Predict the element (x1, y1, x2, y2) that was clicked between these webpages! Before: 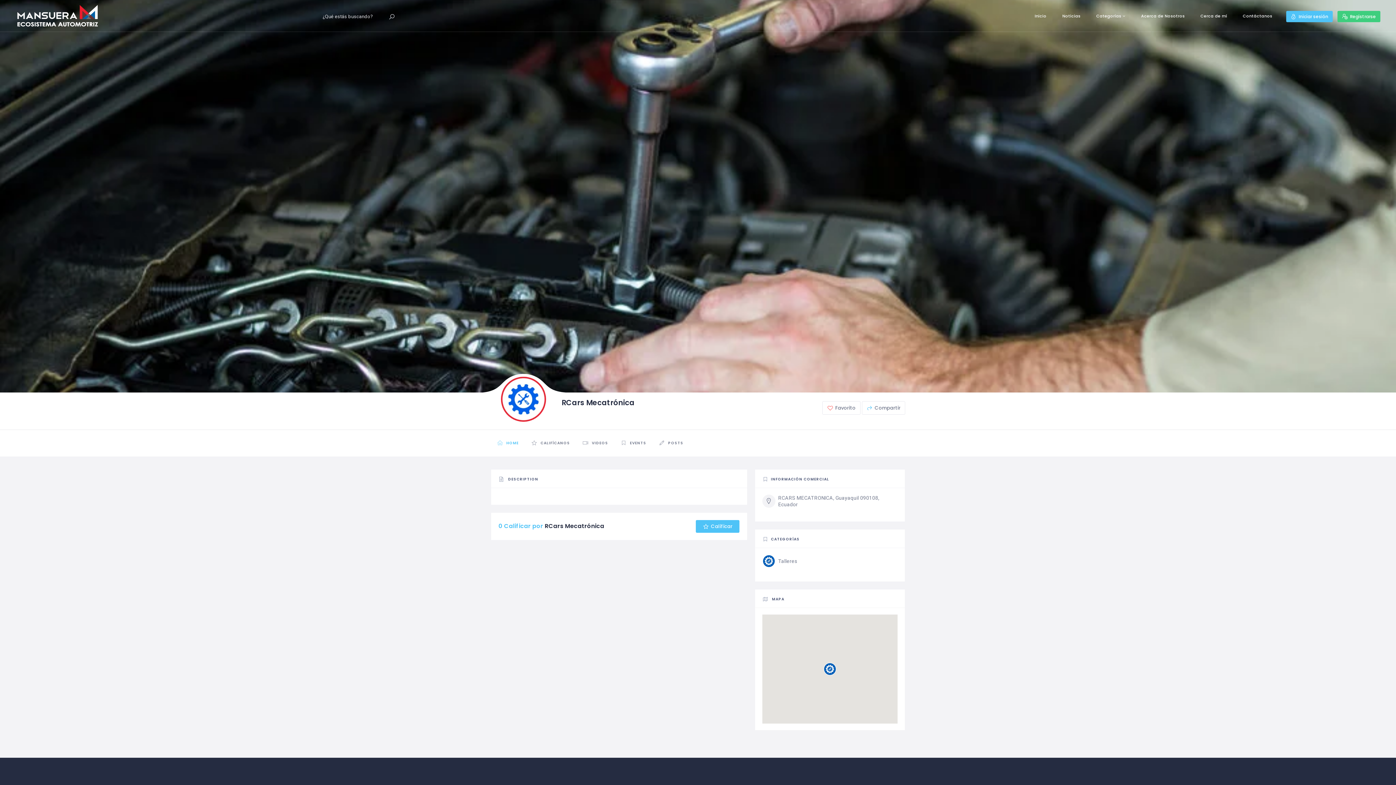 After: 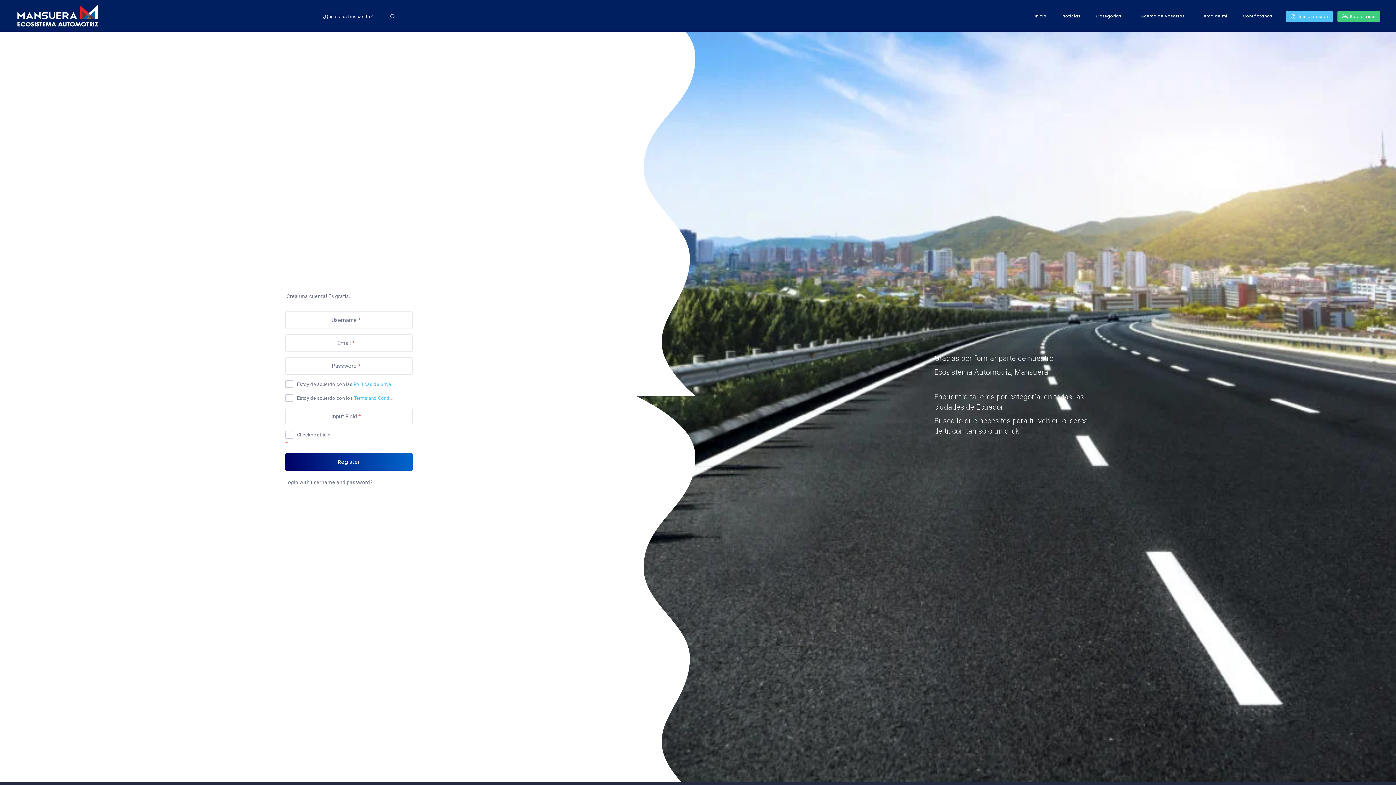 Action: bbox: (1337, 10, 1380, 22) label:  Registrarse